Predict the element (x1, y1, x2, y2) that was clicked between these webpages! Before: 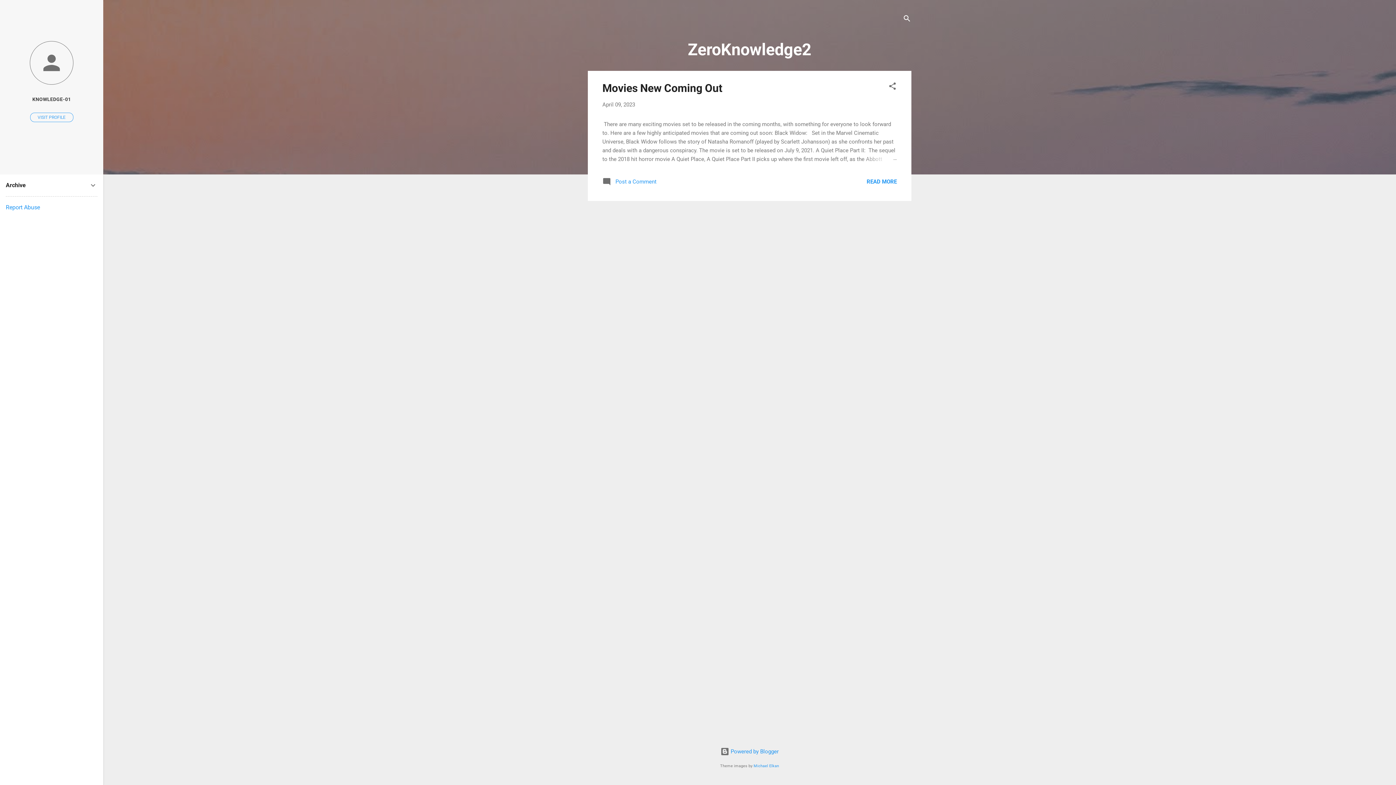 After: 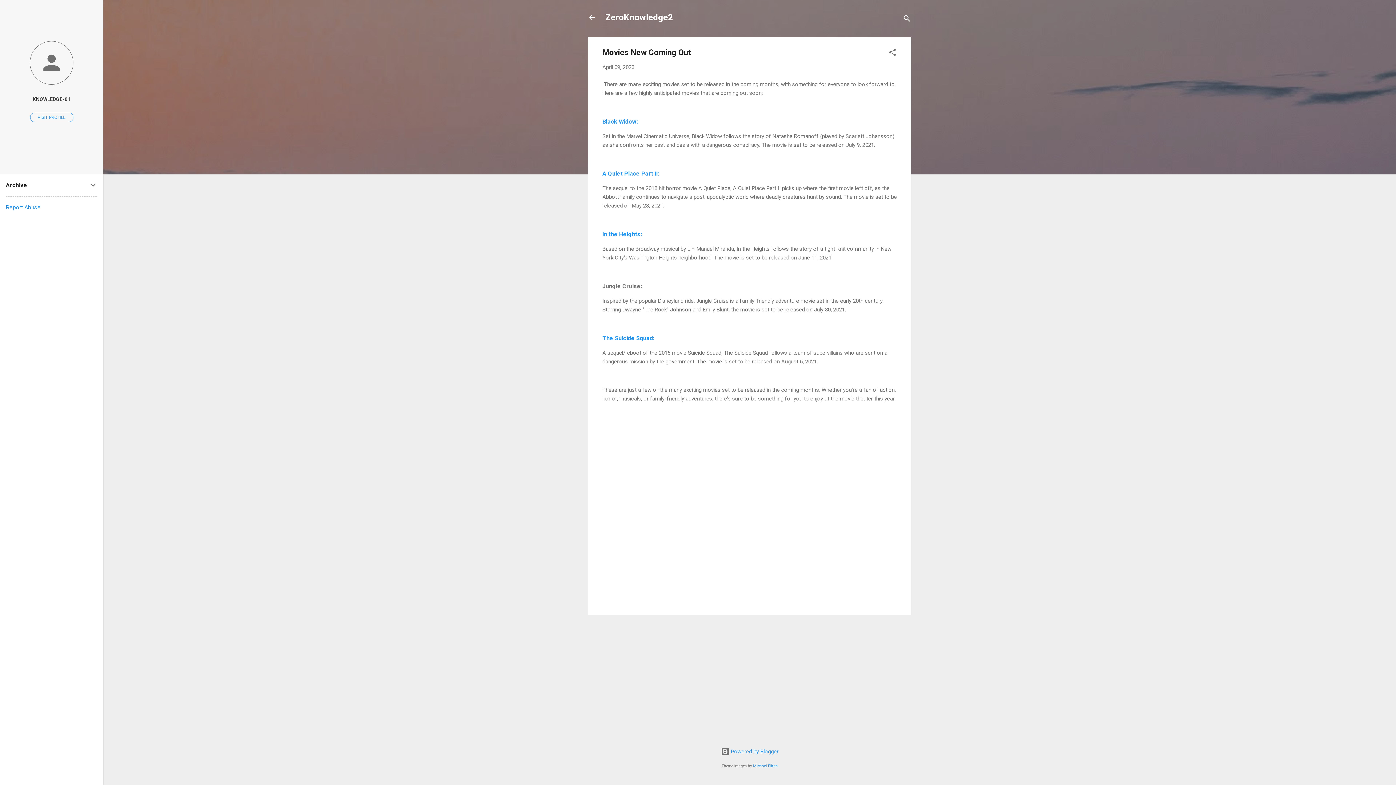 Action: bbox: (602, 101, 635, 108) label: April 09, 2023